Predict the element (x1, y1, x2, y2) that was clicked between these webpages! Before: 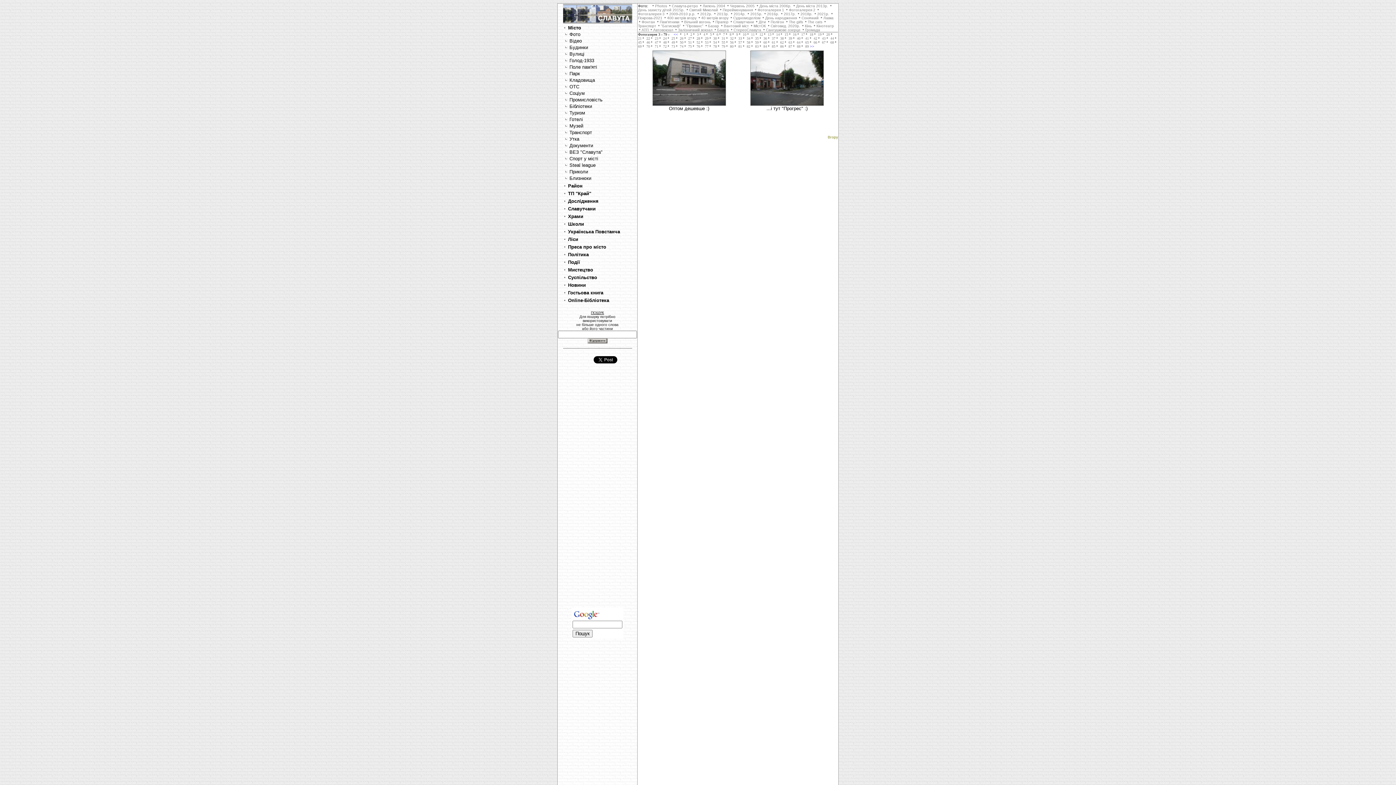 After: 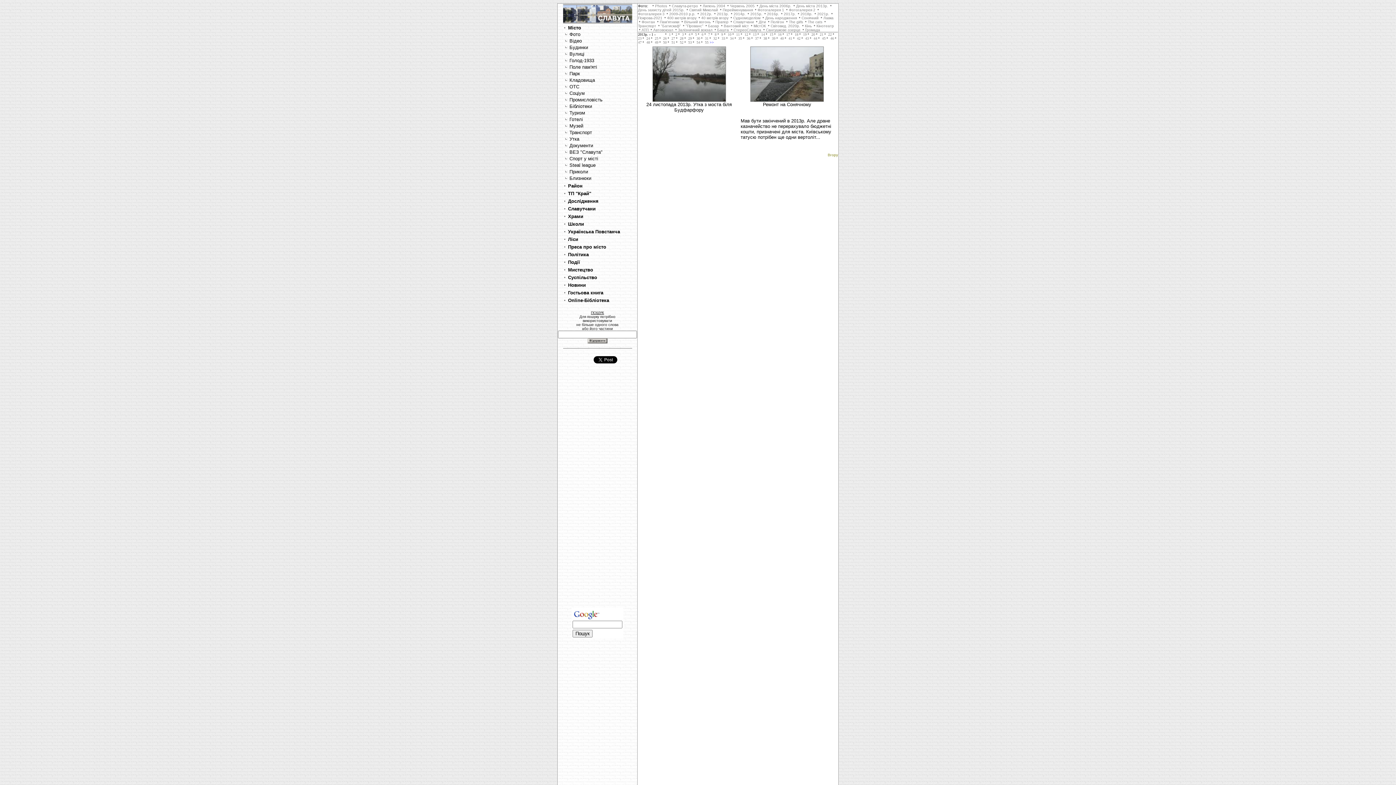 Action: bbox: (717, 12, 729, 16) label: 2013р.